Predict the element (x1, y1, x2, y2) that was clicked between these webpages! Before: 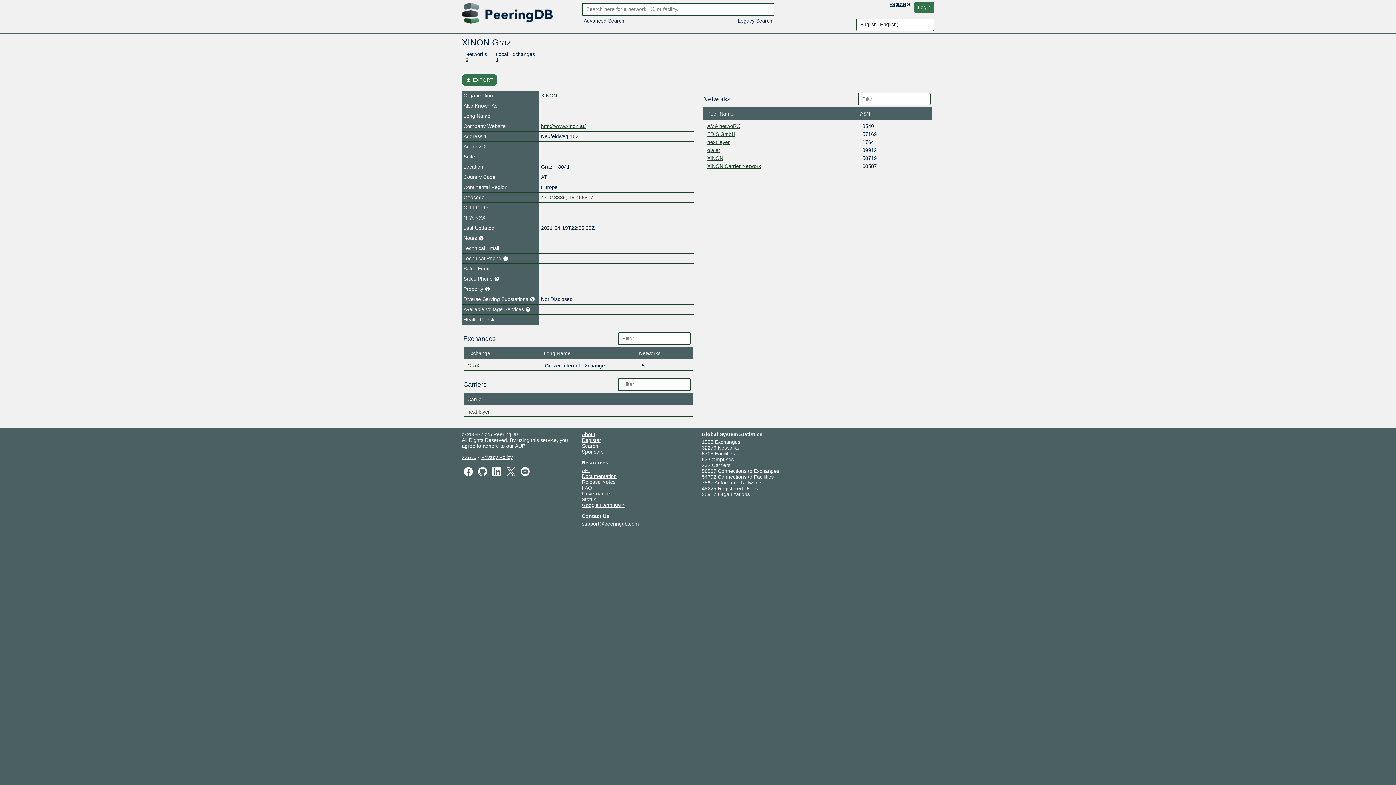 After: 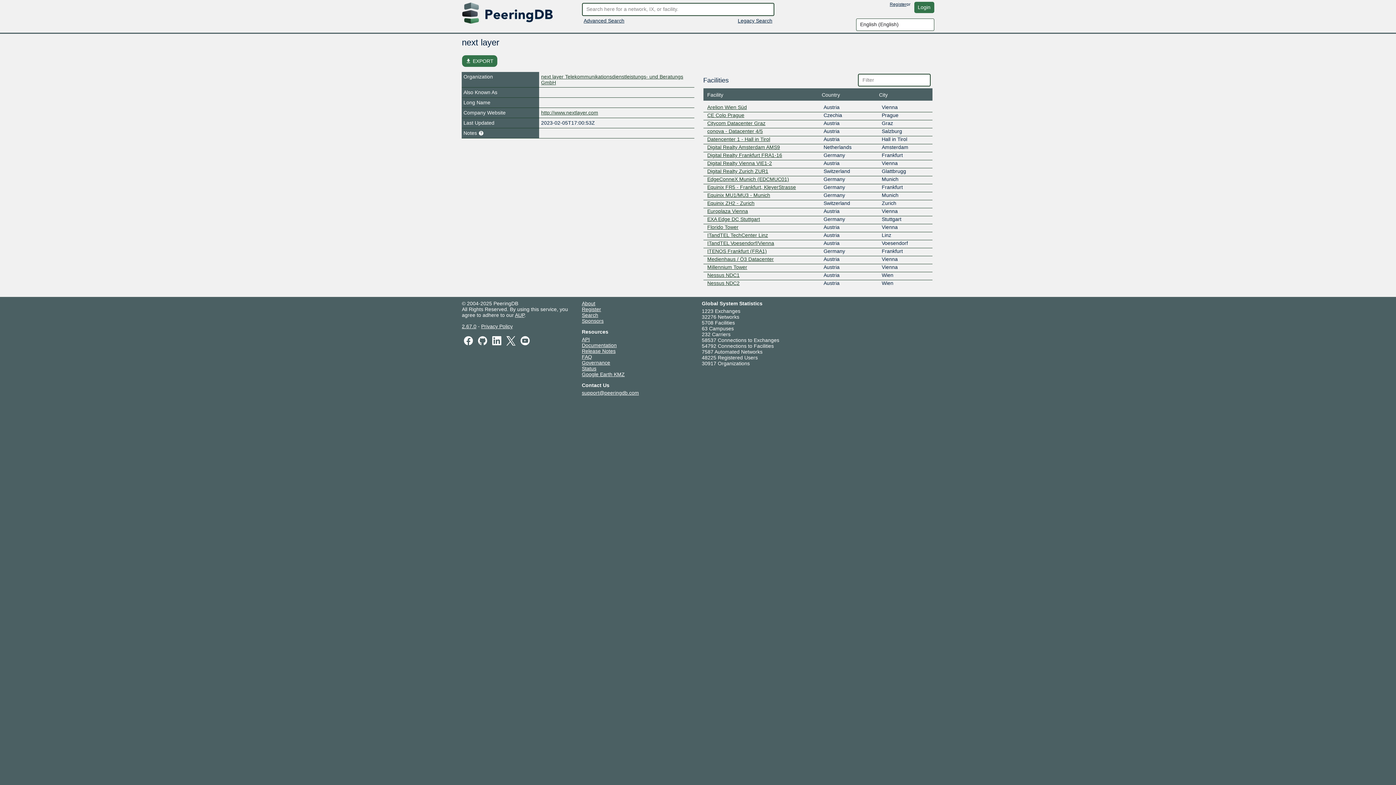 Action: bbox: (467, 408, 490, 414) label: next layer